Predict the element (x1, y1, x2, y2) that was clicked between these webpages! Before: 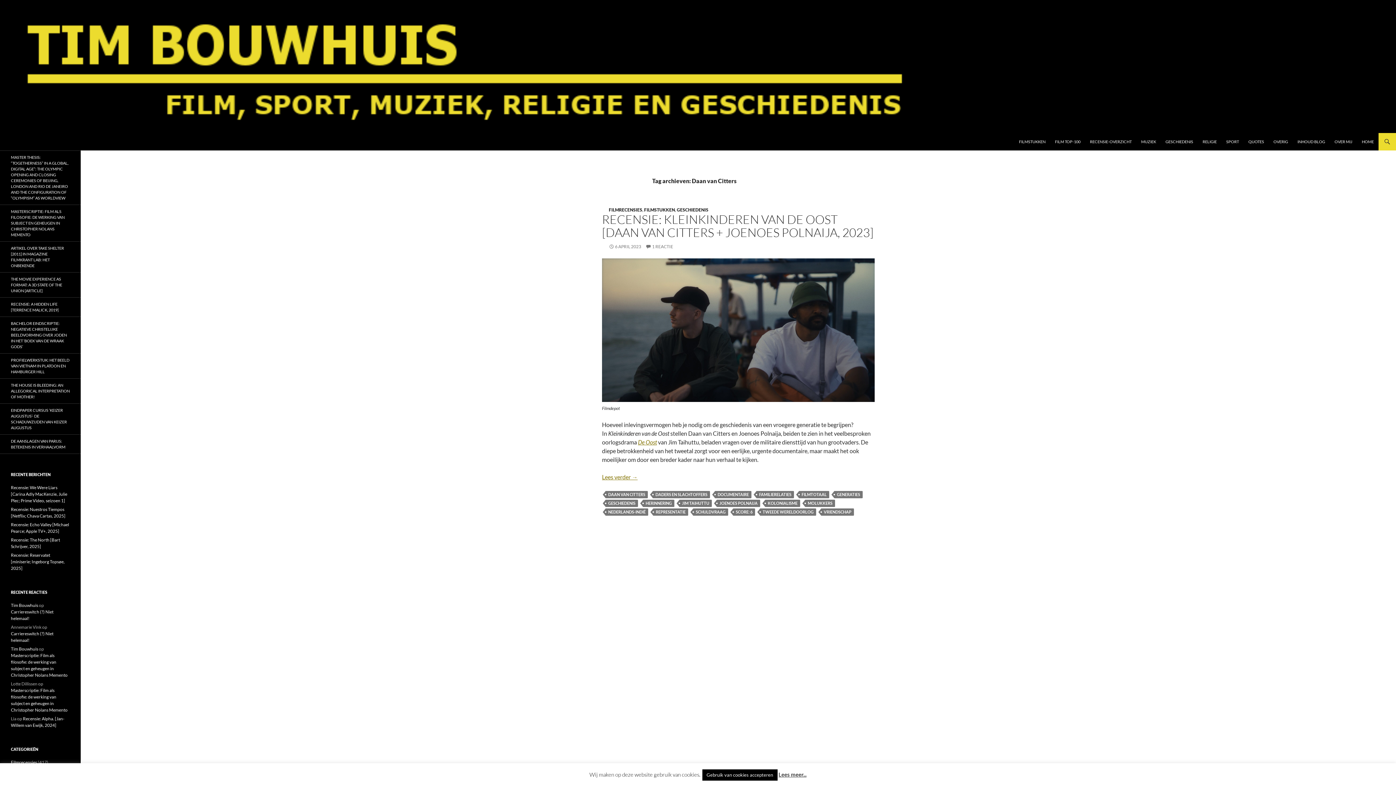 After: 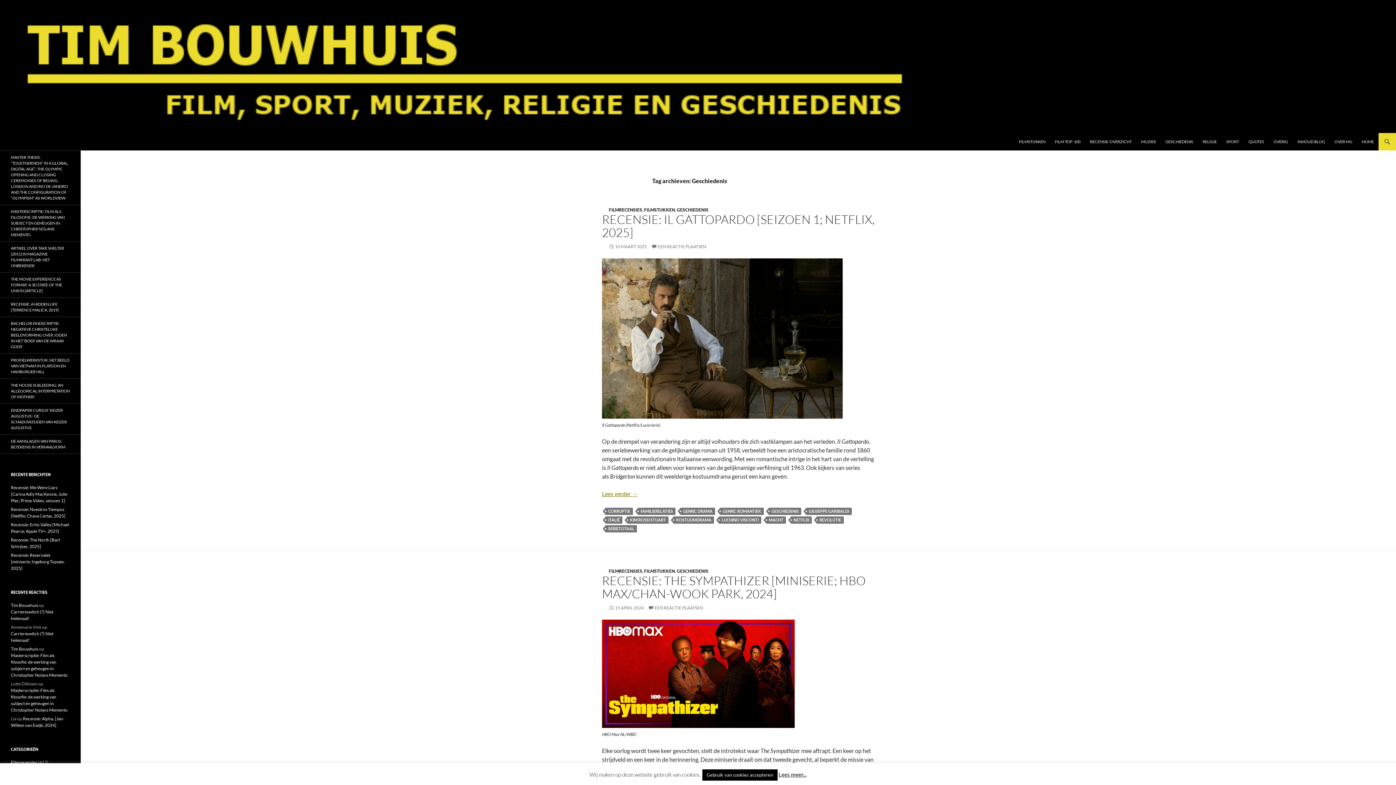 Action: bbox: (605, 500, 638, 507) label: GESCHIEDENIS